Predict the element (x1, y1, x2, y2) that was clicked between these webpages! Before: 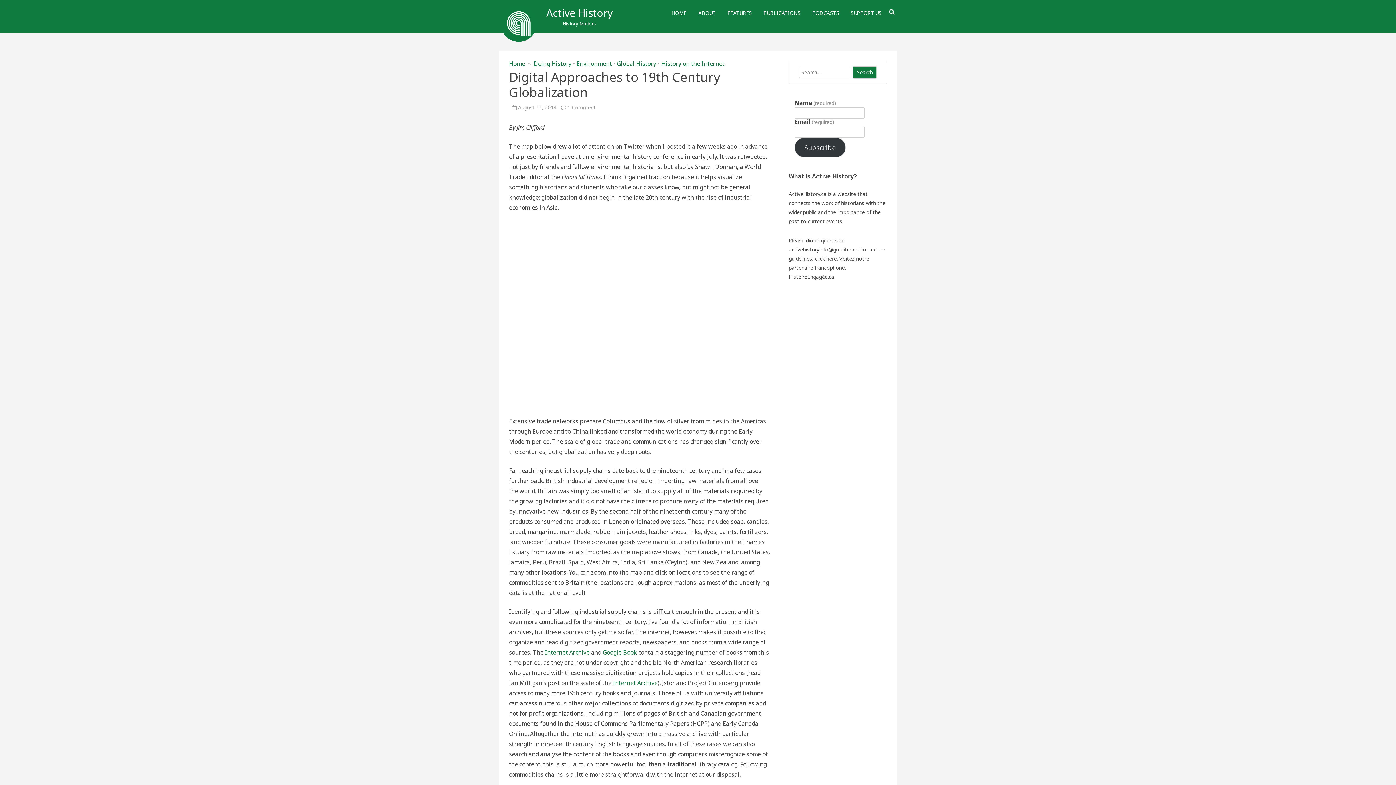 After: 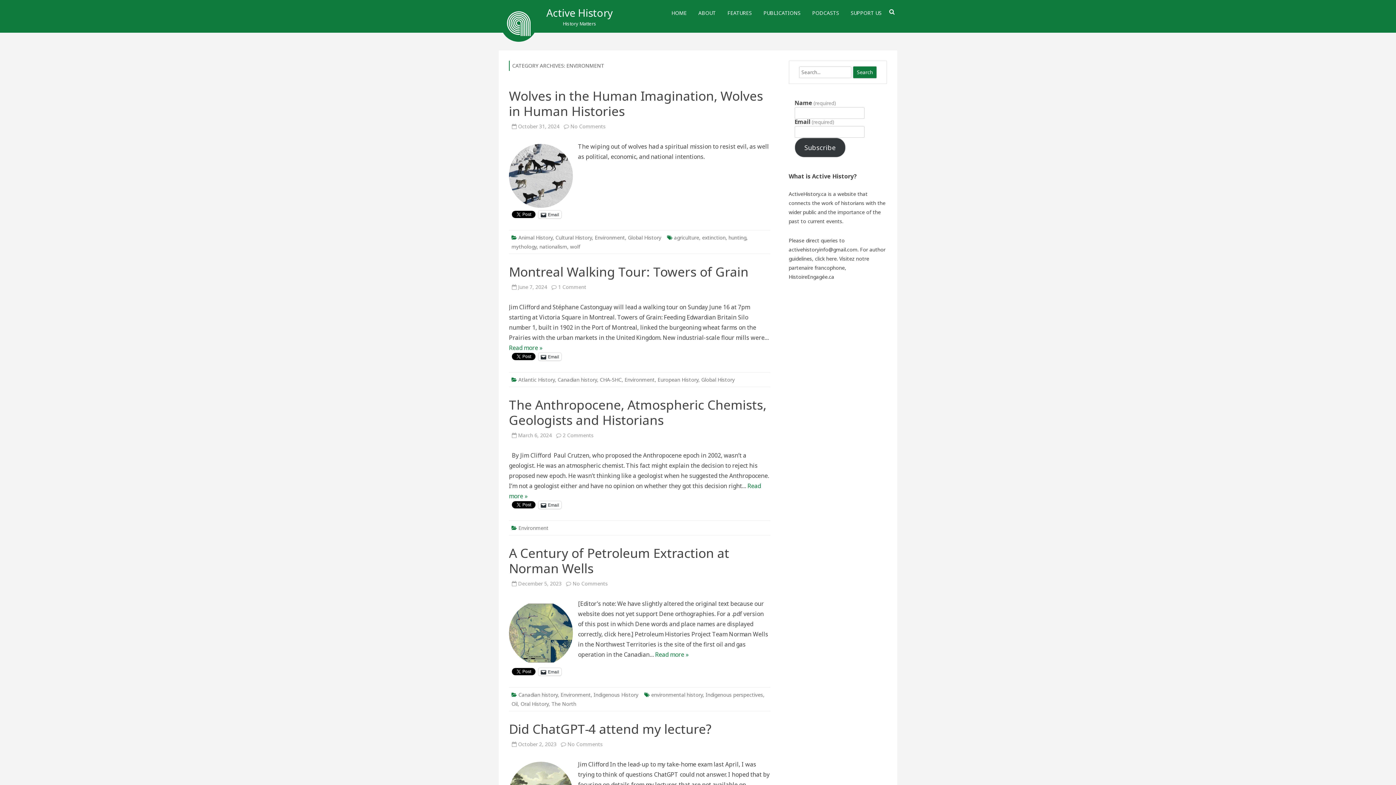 Action: label: Environment bbox: (576, 59, 612, 67)